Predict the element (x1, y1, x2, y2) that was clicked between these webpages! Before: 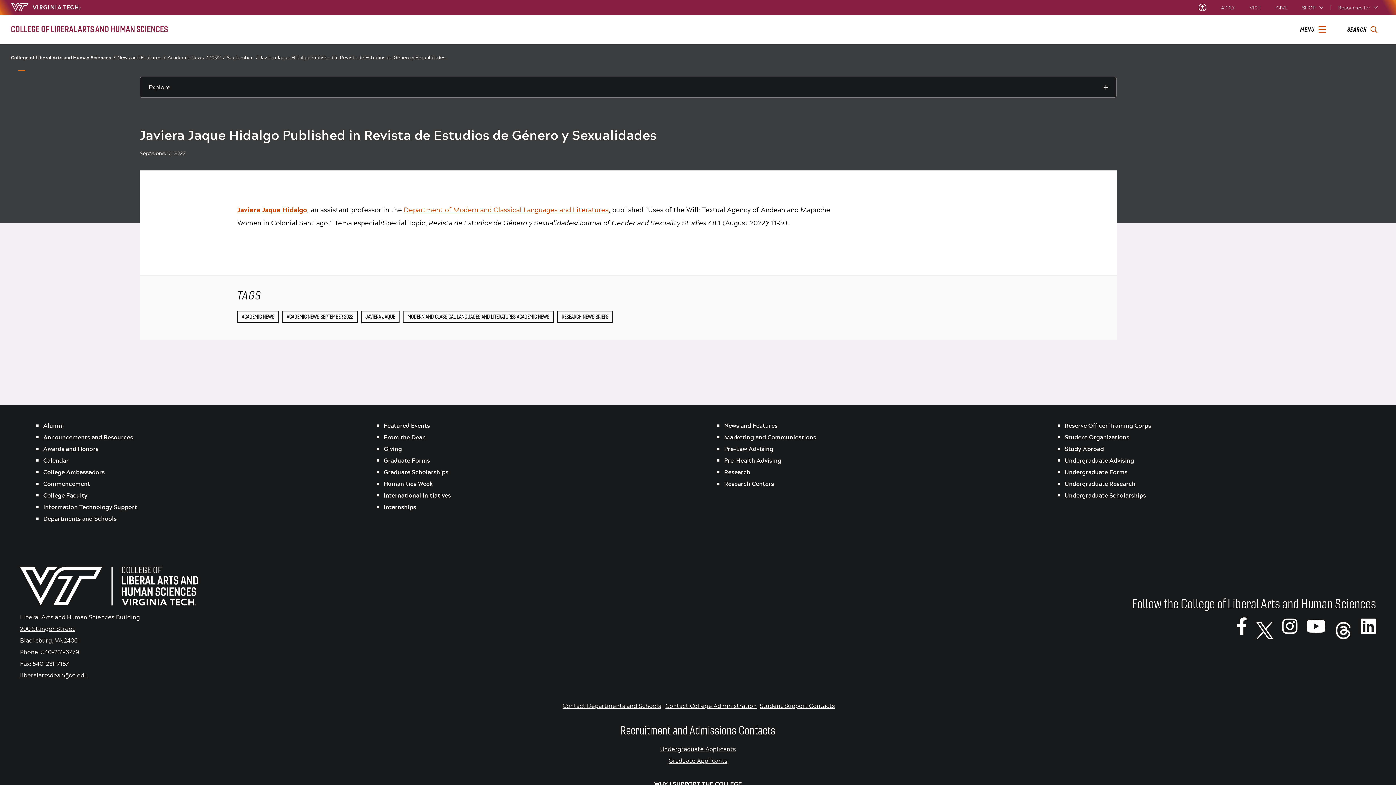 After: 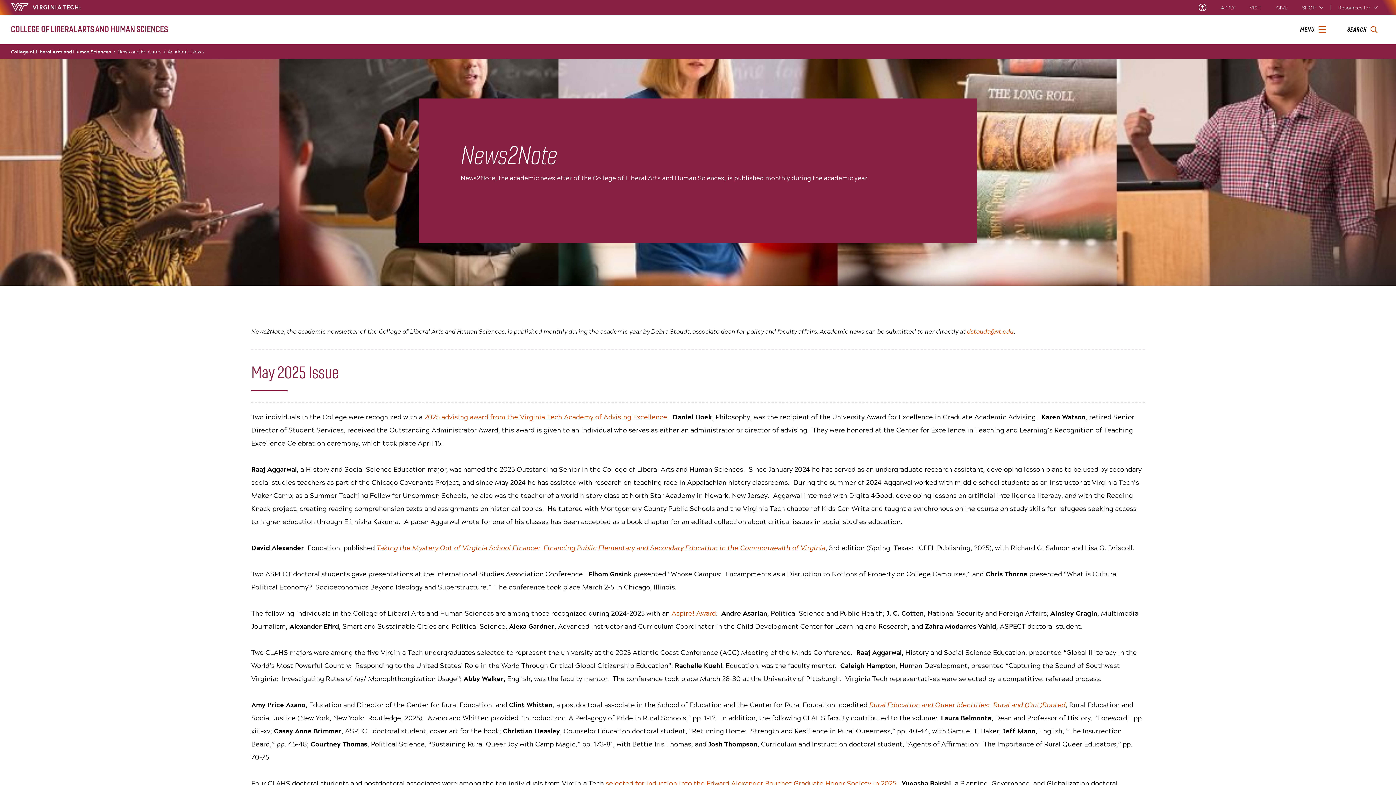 Action: label: Academic News/ bbox: (167, 54, 209, 61)